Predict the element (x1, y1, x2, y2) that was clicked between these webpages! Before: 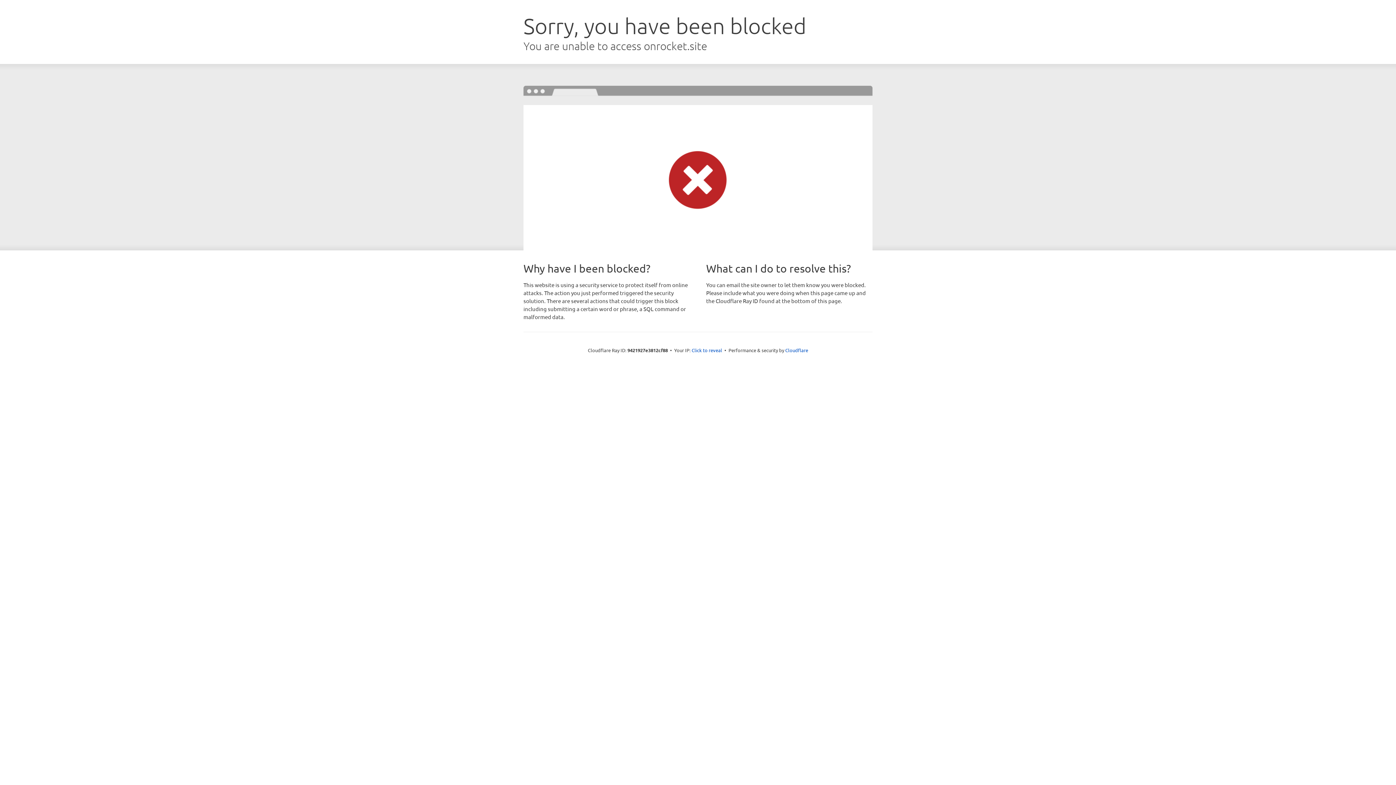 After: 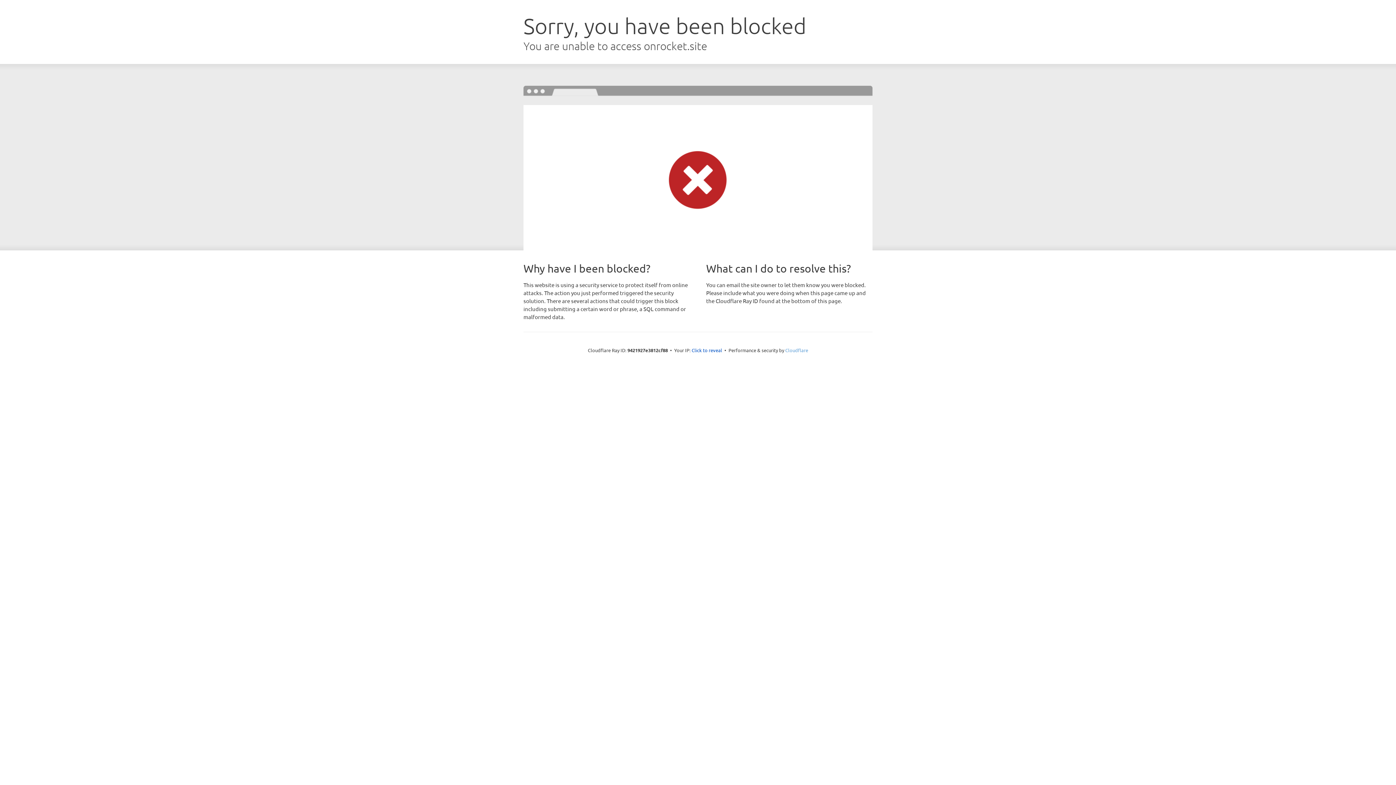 Action: bbox: (785, 347, 808, 353) label: Cloudflare